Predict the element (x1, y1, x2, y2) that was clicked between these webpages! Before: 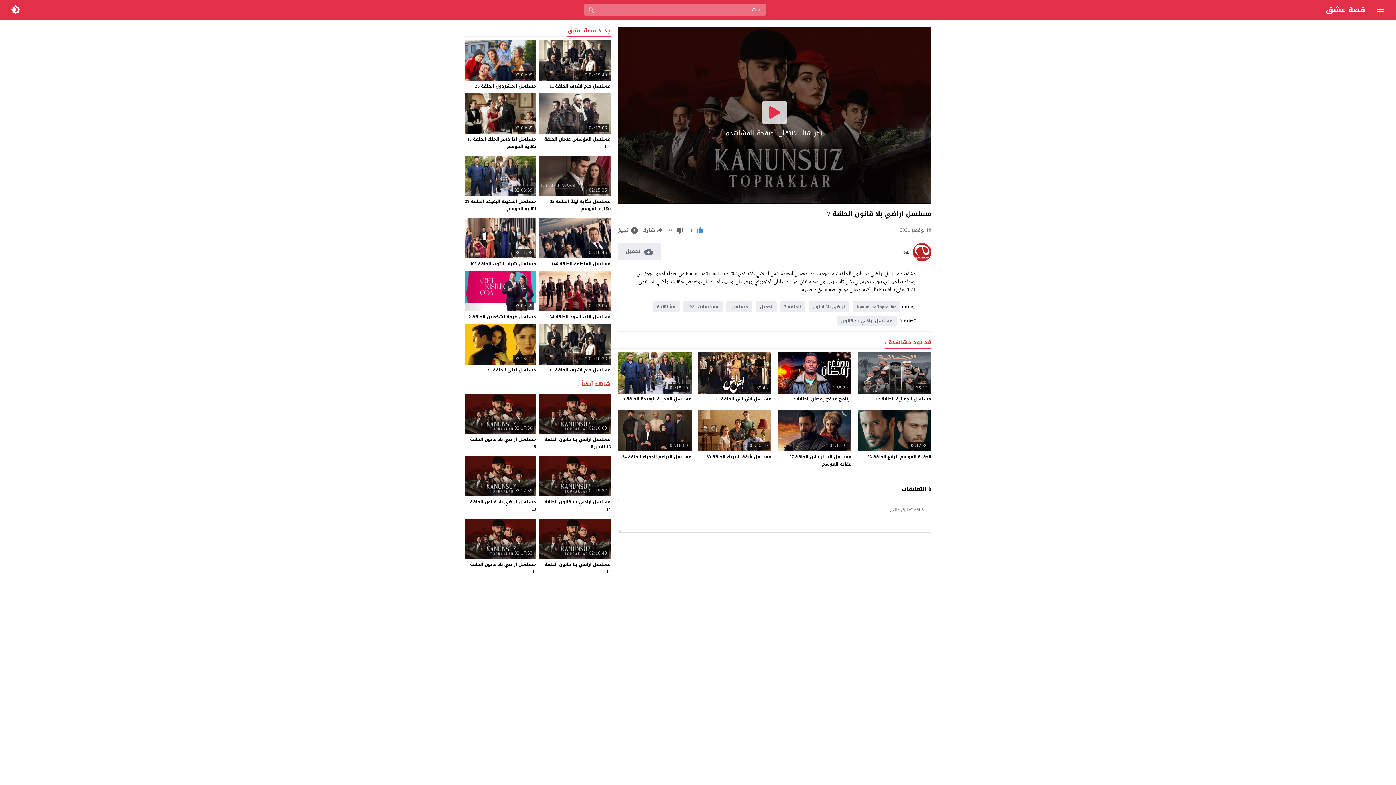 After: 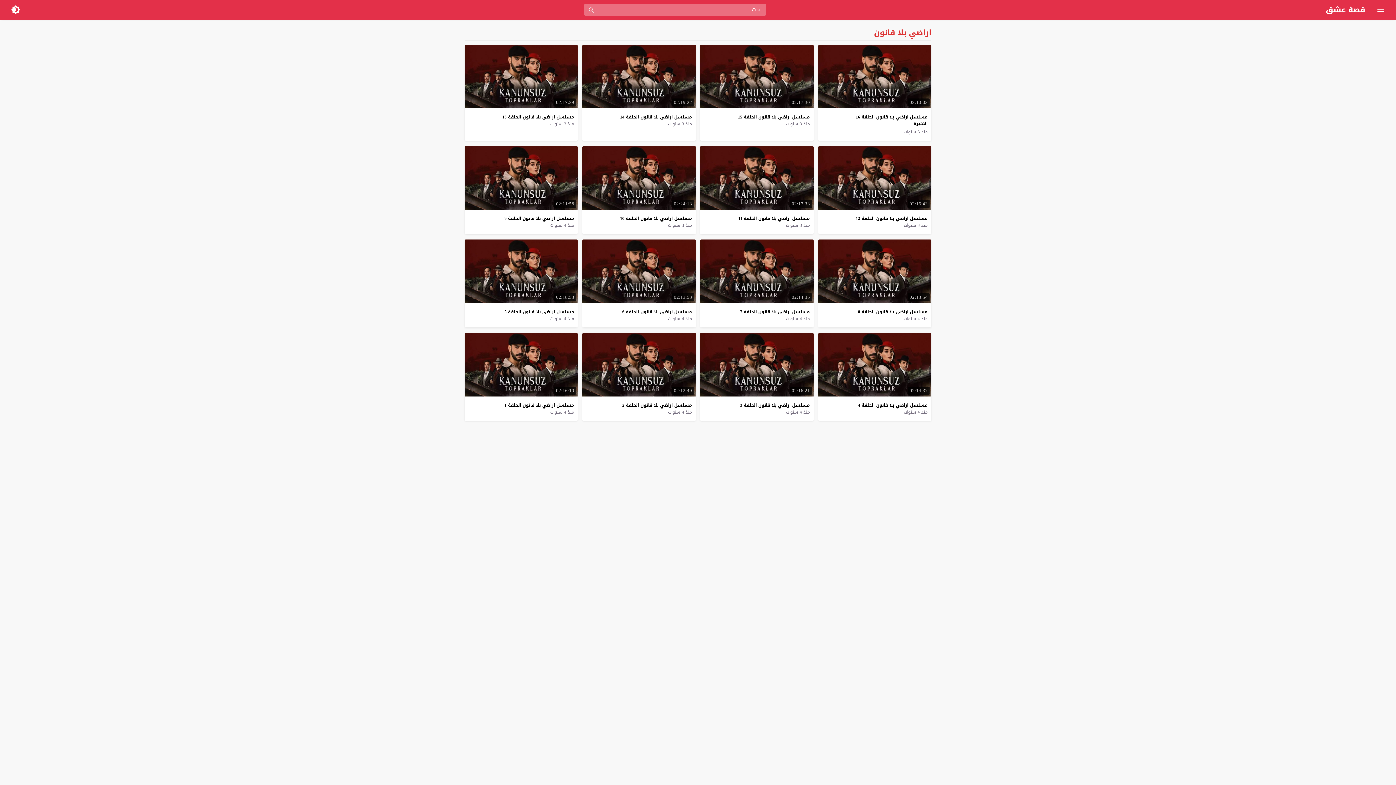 Action: bbox: (808, 301, 849, 312) label: اراضي بلا قانون